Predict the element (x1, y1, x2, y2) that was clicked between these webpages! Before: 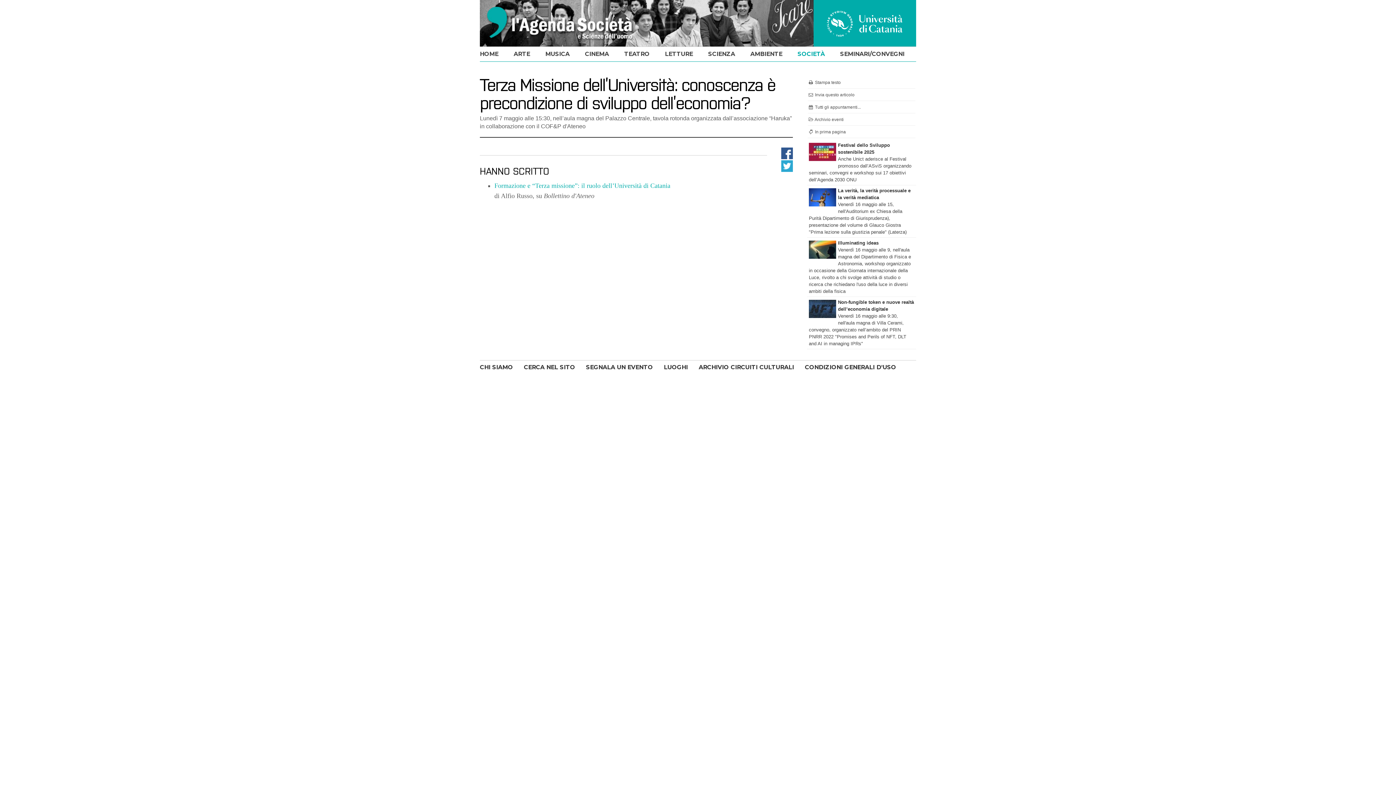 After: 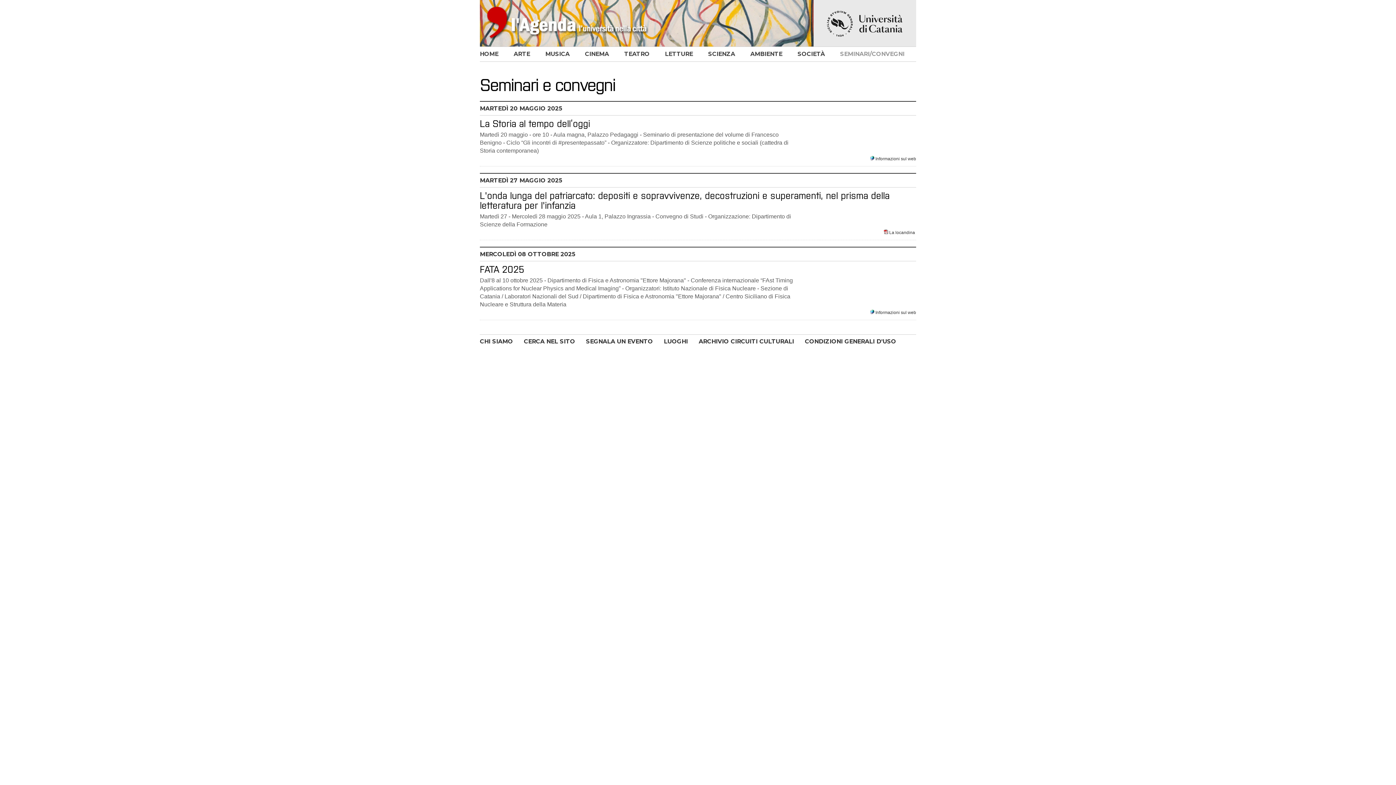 Action: bbox: (832, 46, 912, 61) label: SEMINARI/CONVEGNI